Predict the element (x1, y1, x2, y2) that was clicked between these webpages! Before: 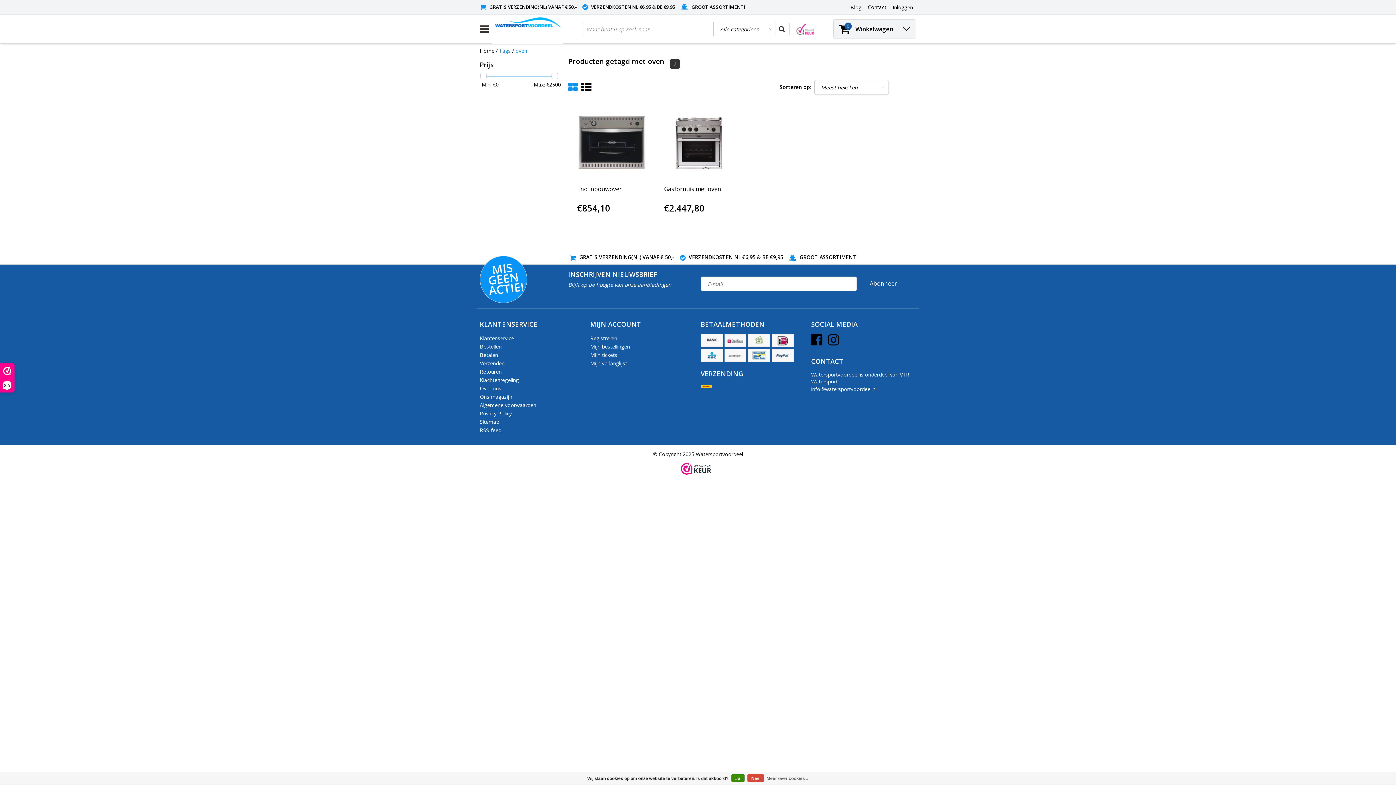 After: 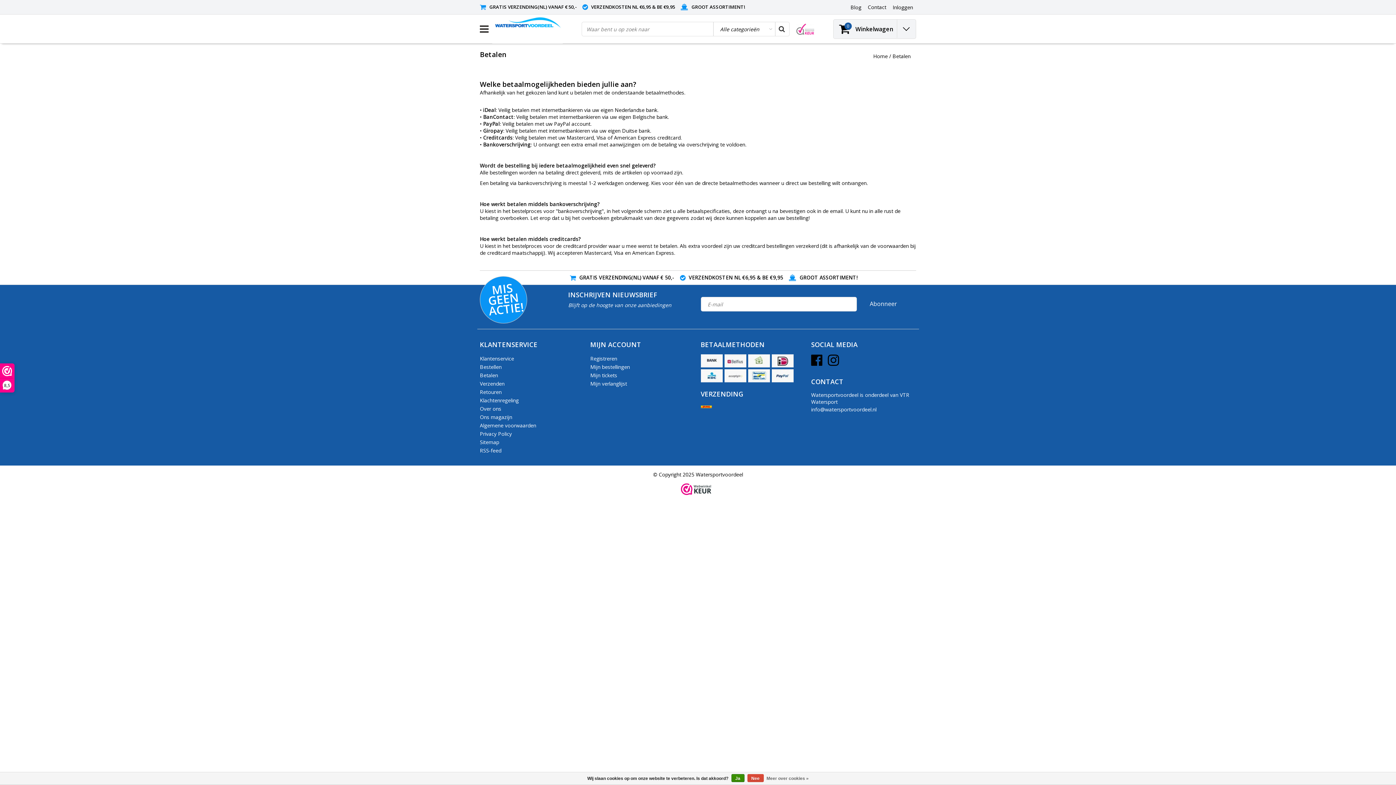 Action: bbox: (748, 349, 770, 362)